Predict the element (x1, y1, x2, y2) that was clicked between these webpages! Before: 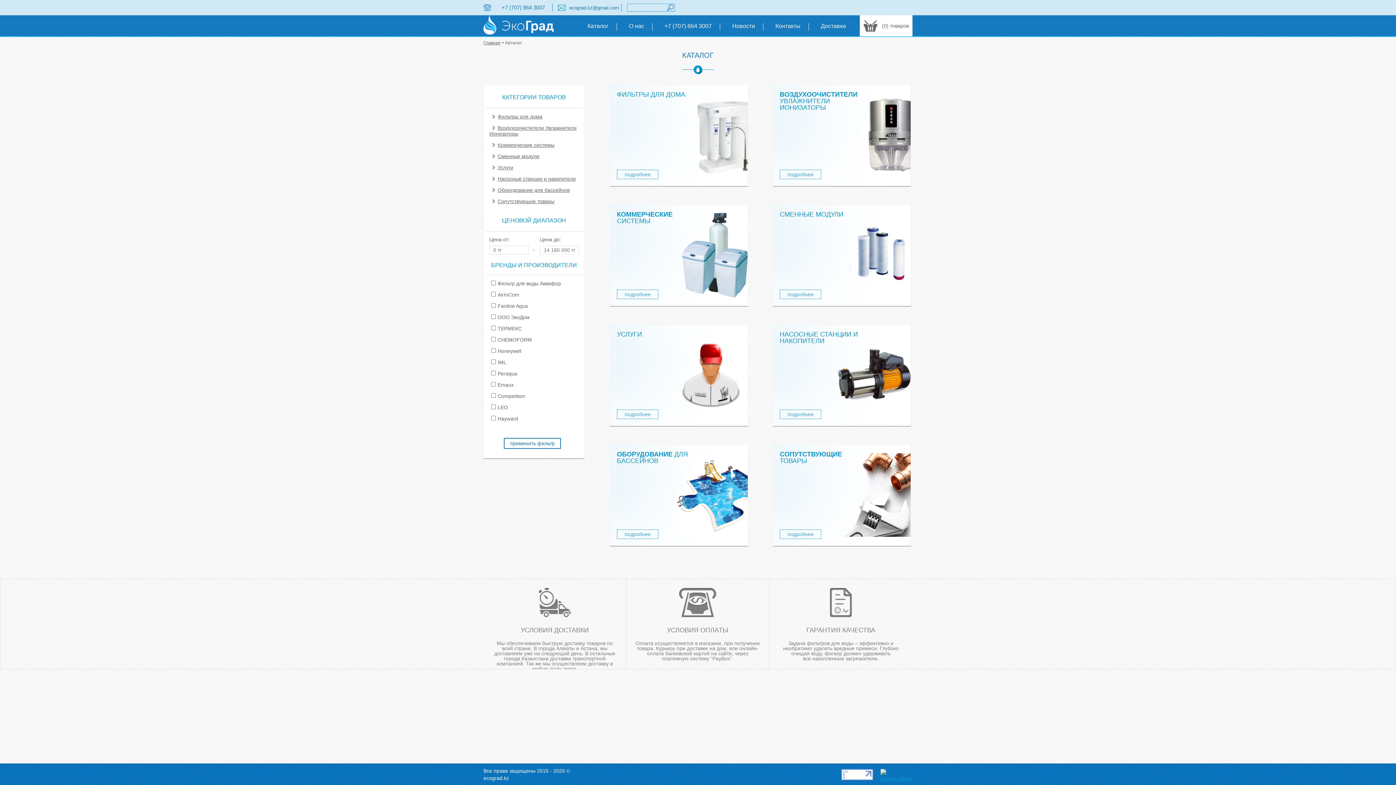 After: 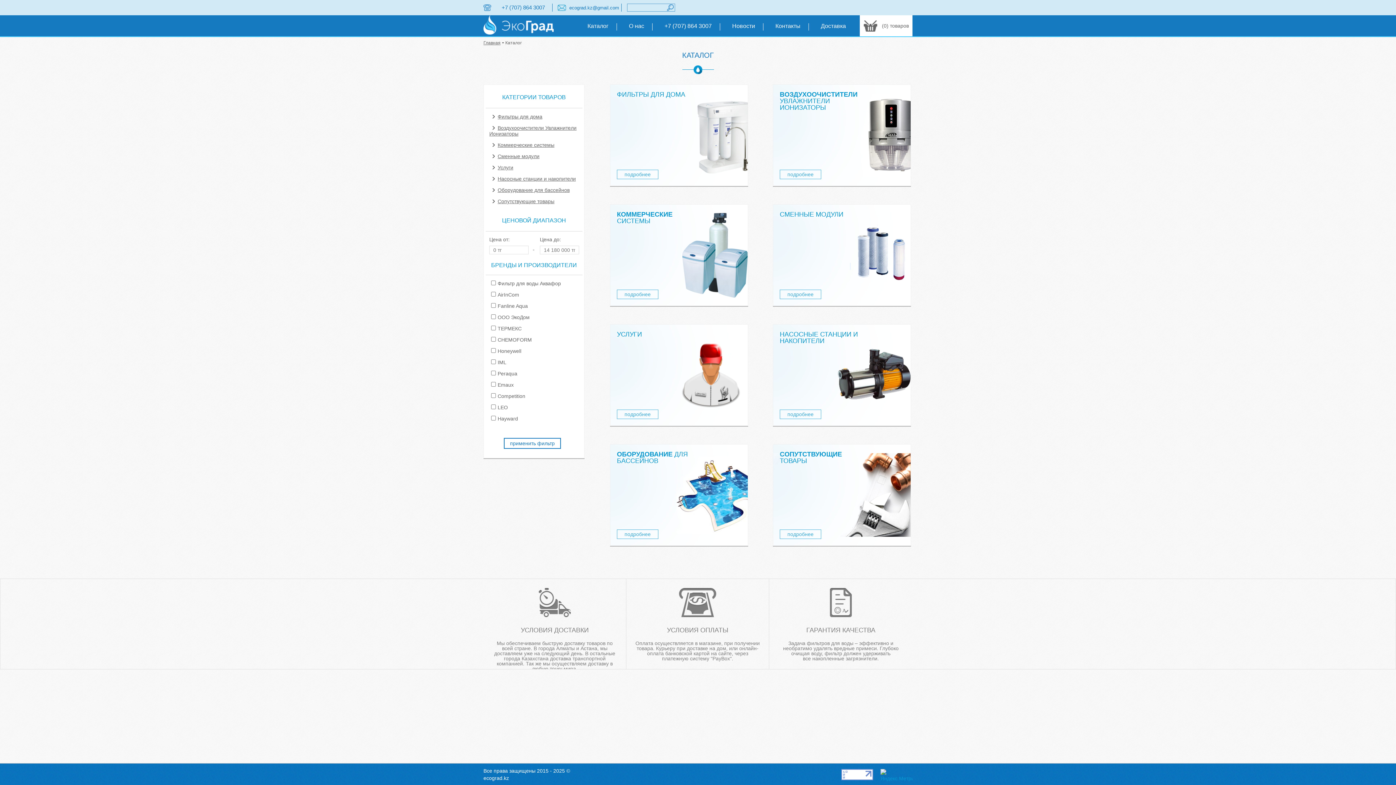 Action: bbox: (880, 769, 912, 780)